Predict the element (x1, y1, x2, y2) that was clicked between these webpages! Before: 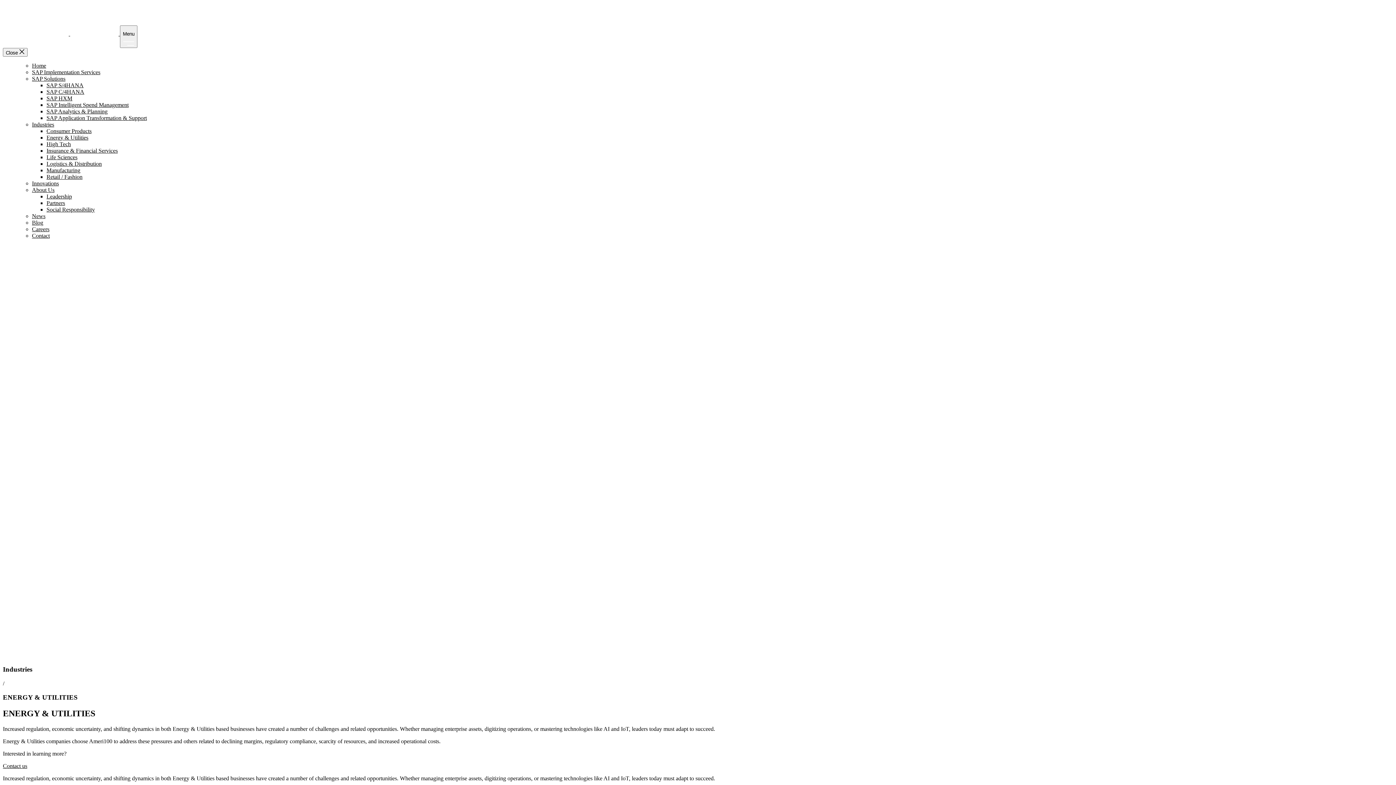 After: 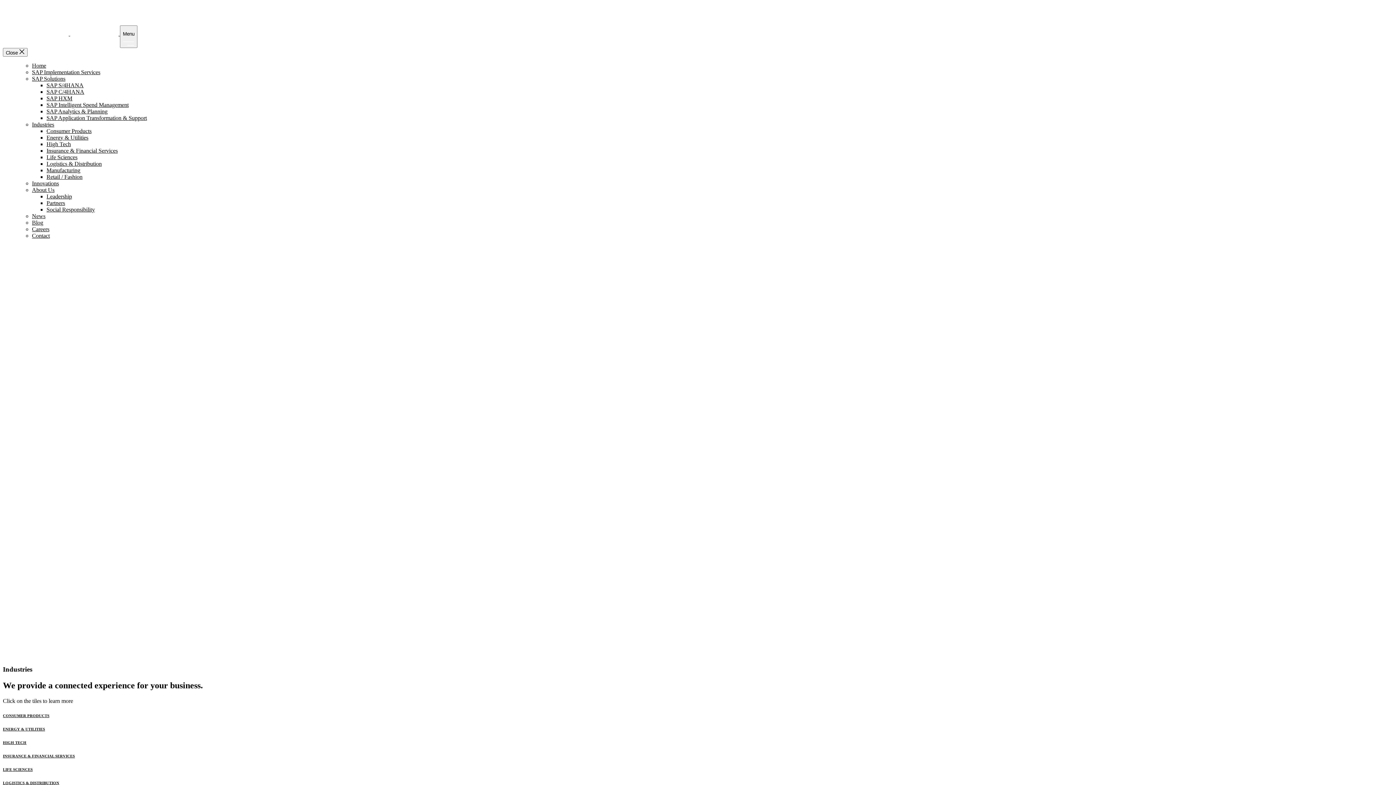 Action: label: Industries bbox: (32, 121, 54, 127)